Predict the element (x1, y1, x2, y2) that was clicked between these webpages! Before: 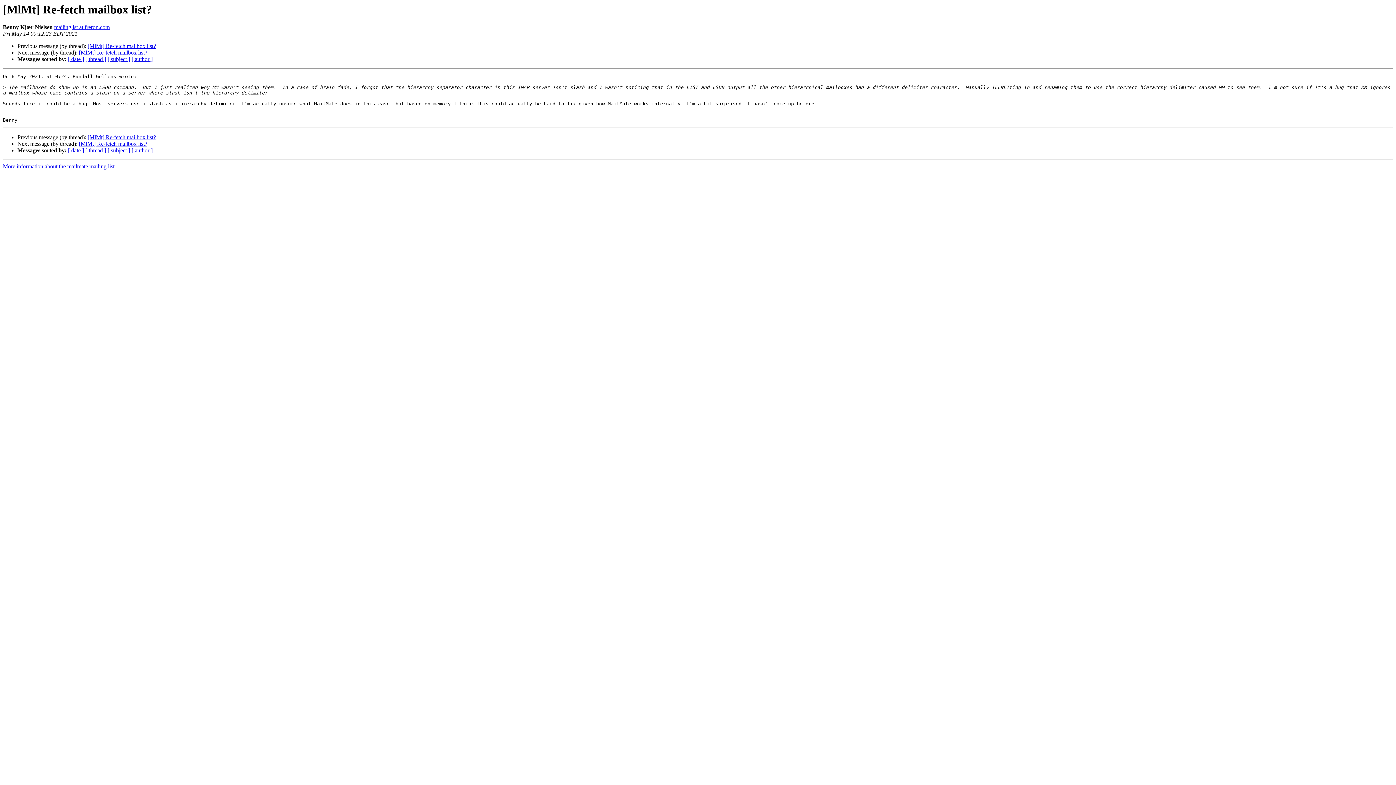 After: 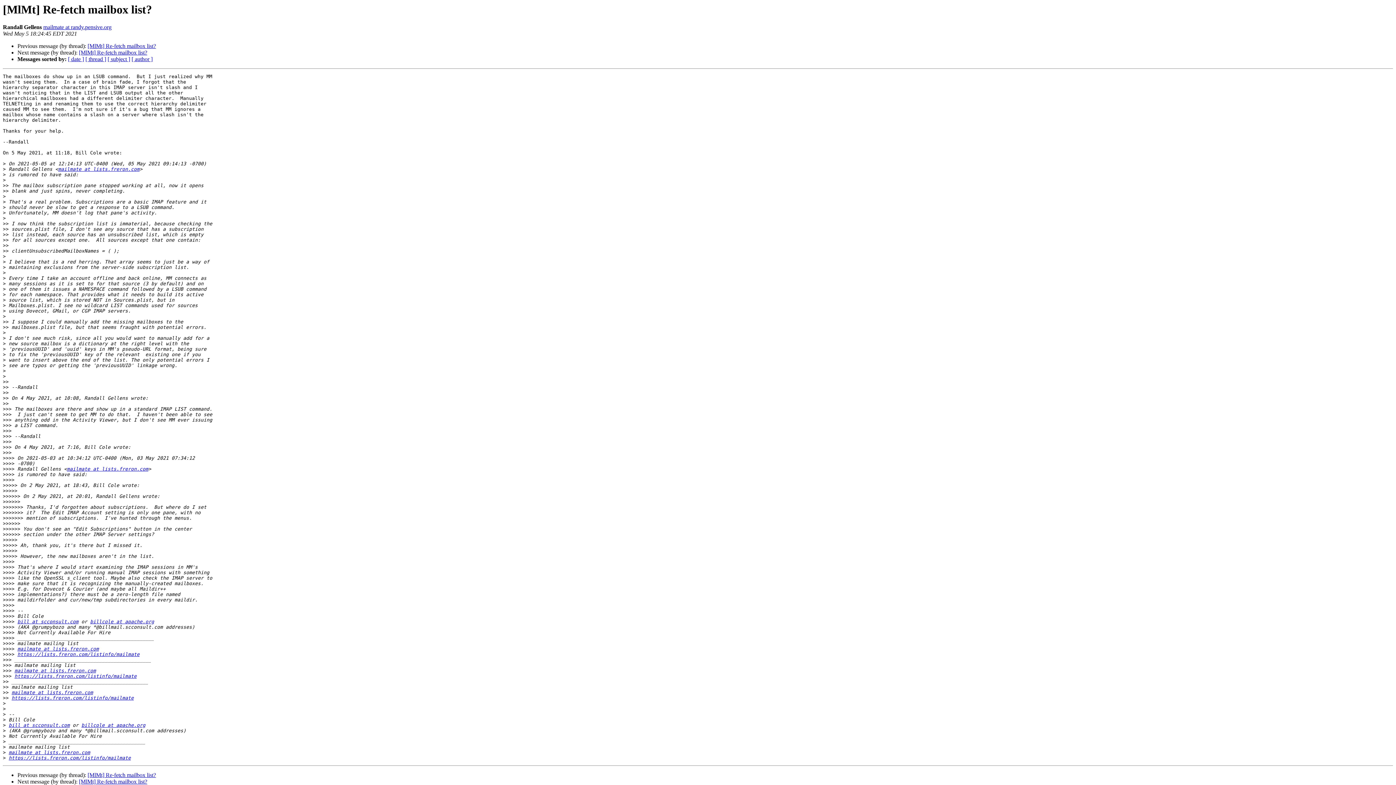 Action: label: [MlMt] Re-fetch mailbox list? bbox: (87, 43, 156, 49)